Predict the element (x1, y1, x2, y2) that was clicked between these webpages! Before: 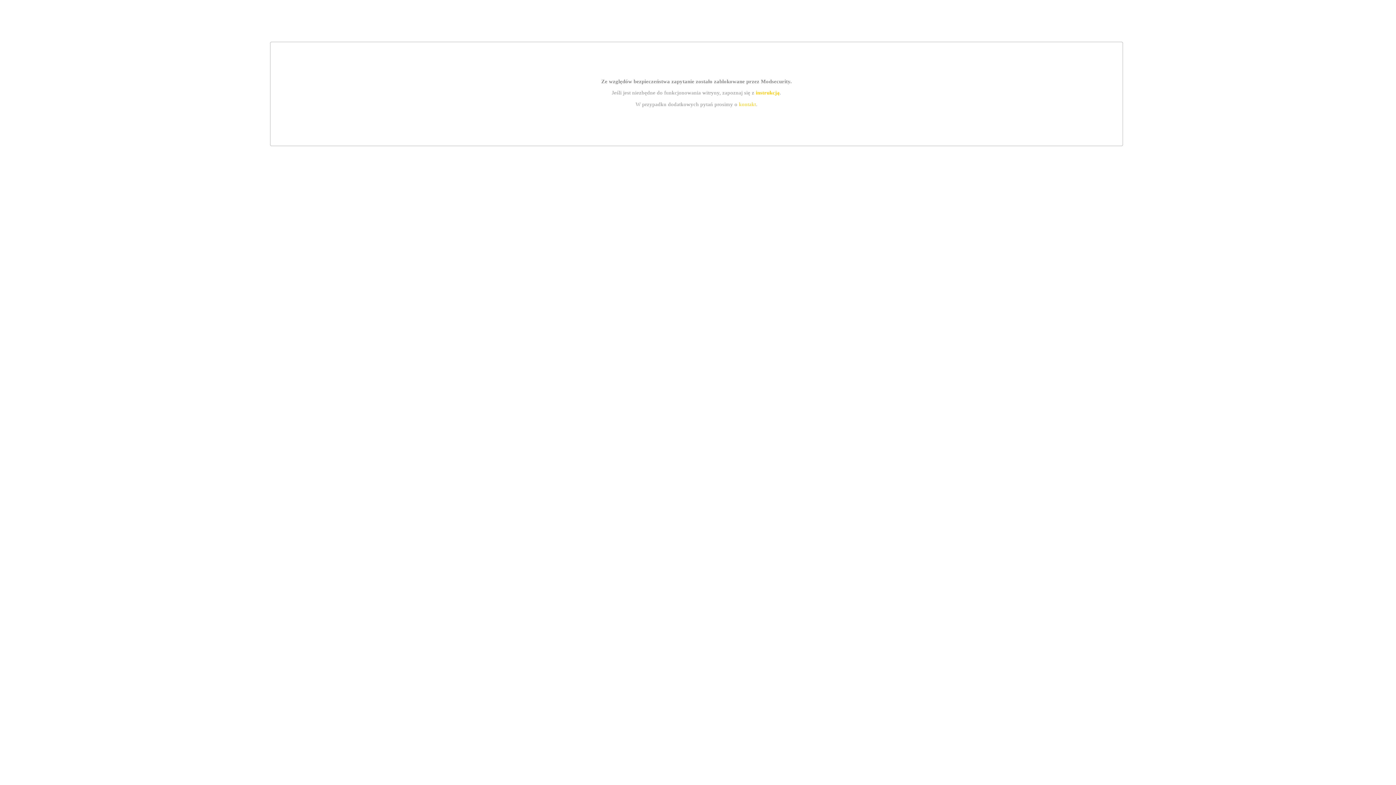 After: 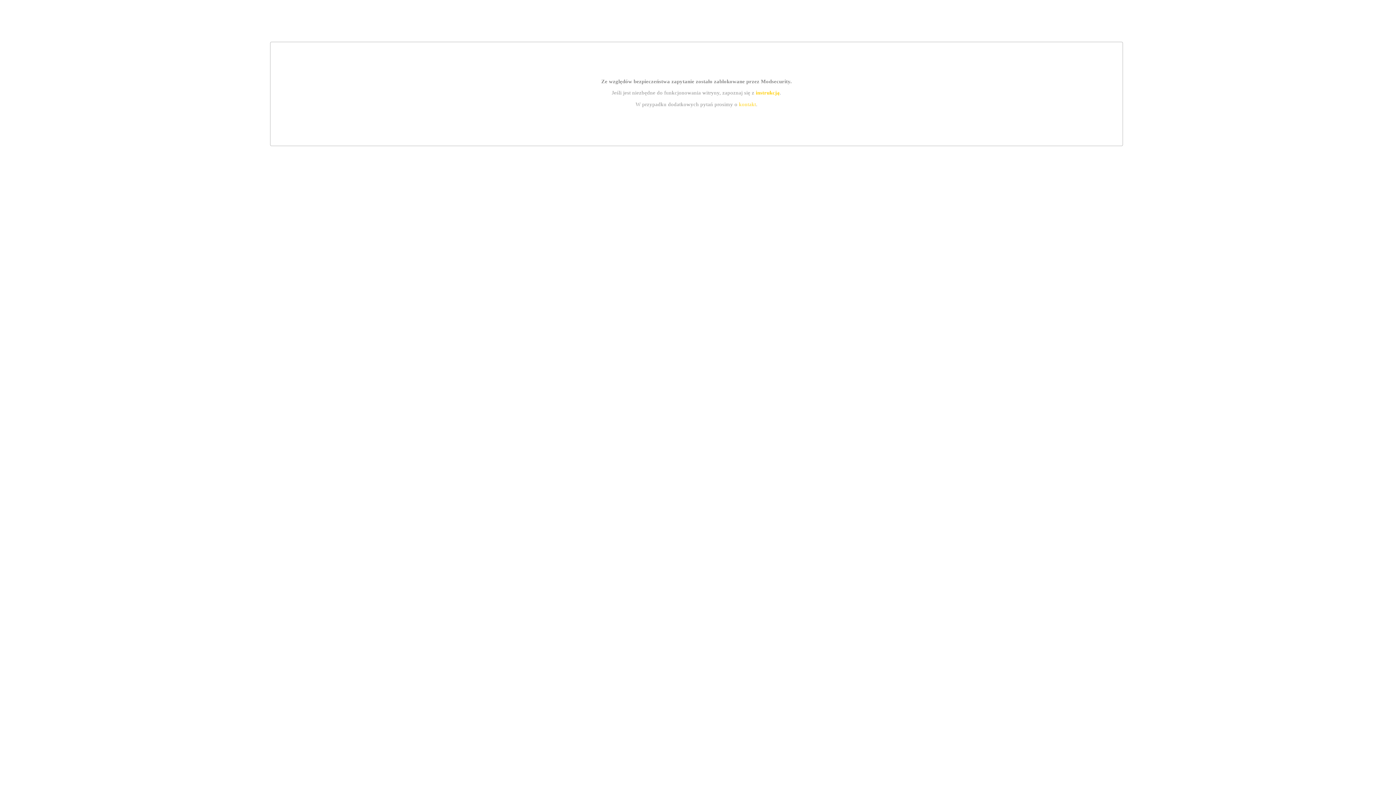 Action: bbox: (755, 89, 779, 95) label: instrukcją